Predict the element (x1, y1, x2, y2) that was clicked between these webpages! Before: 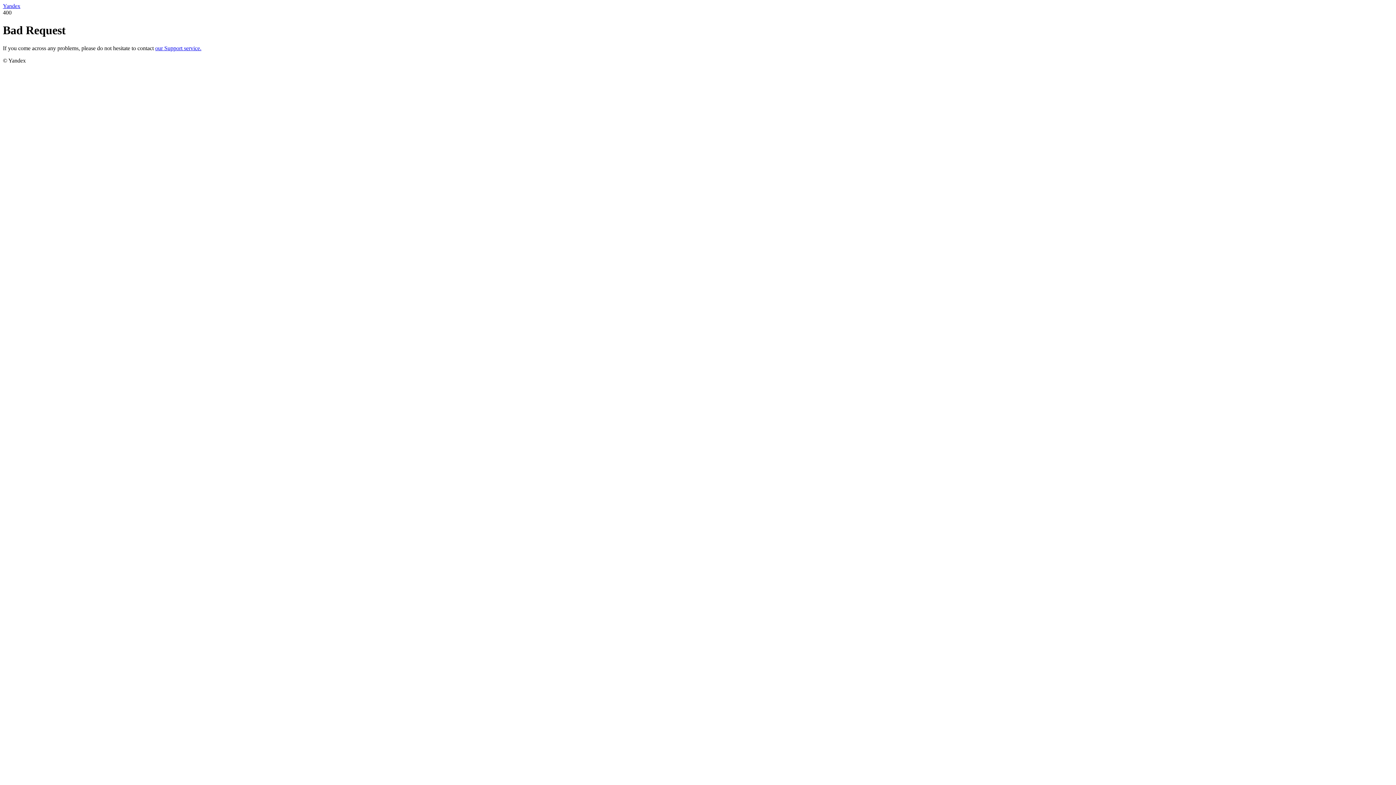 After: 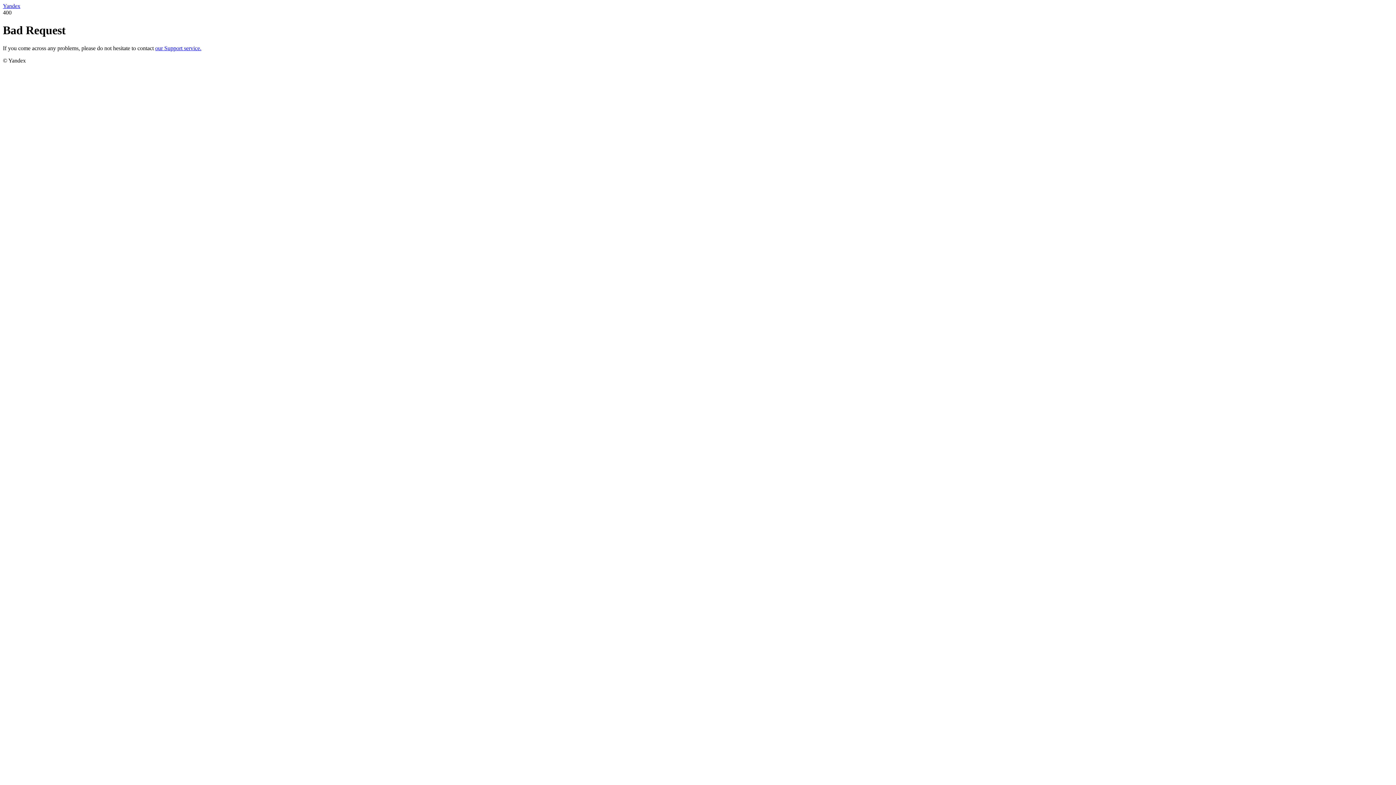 Action: bbox: (2, 2, 20, 9) label: Yandex